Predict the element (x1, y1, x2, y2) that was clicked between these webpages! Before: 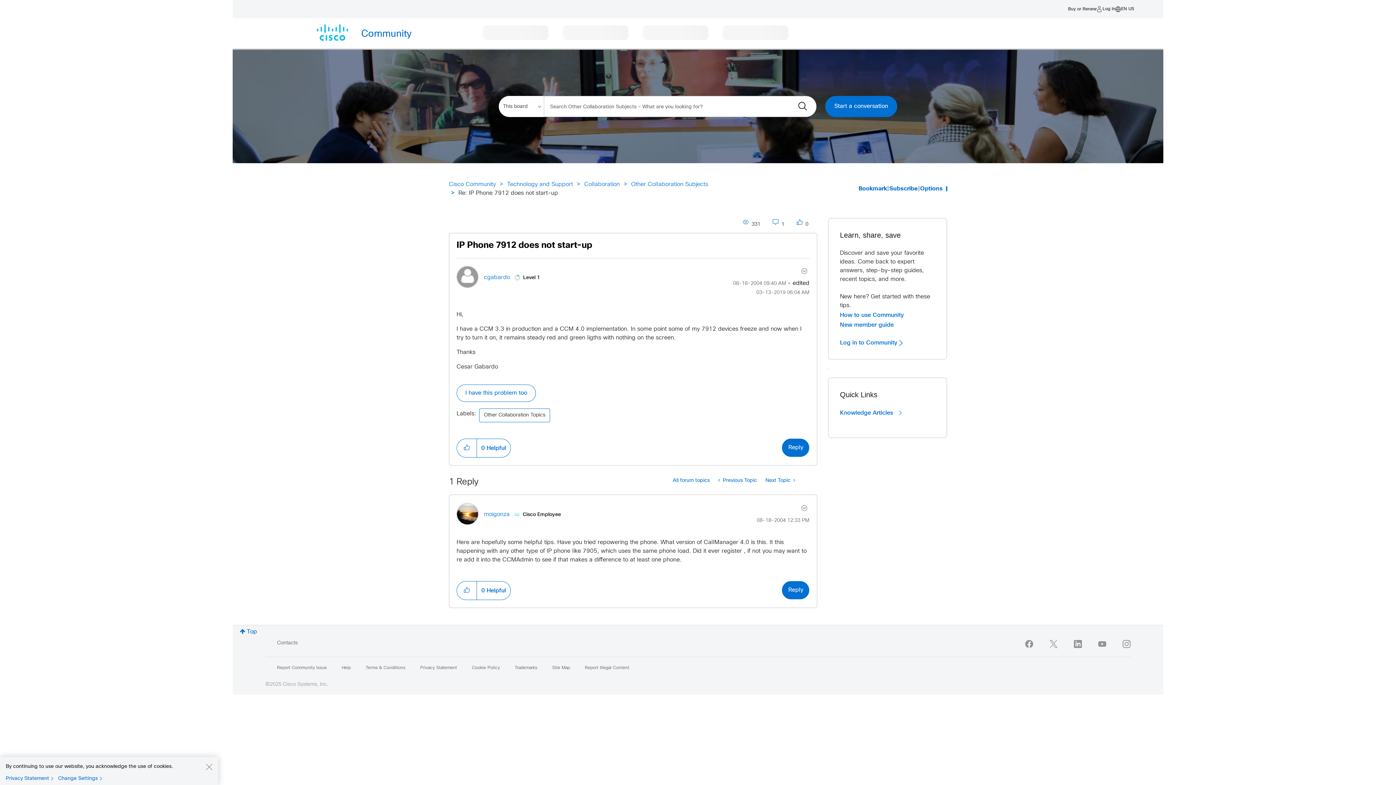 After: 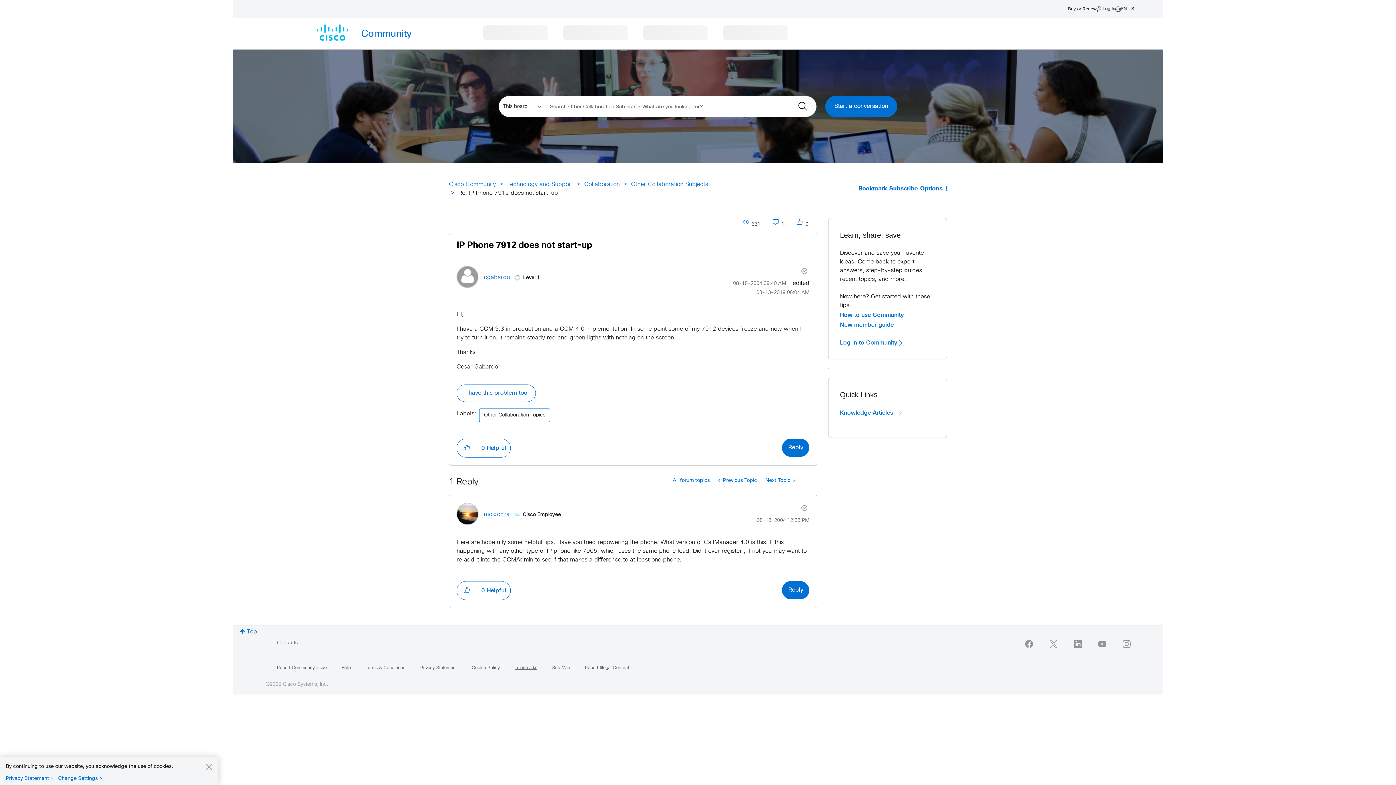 Action: bbox: (514, 666, 537, 670) label: Trademarks